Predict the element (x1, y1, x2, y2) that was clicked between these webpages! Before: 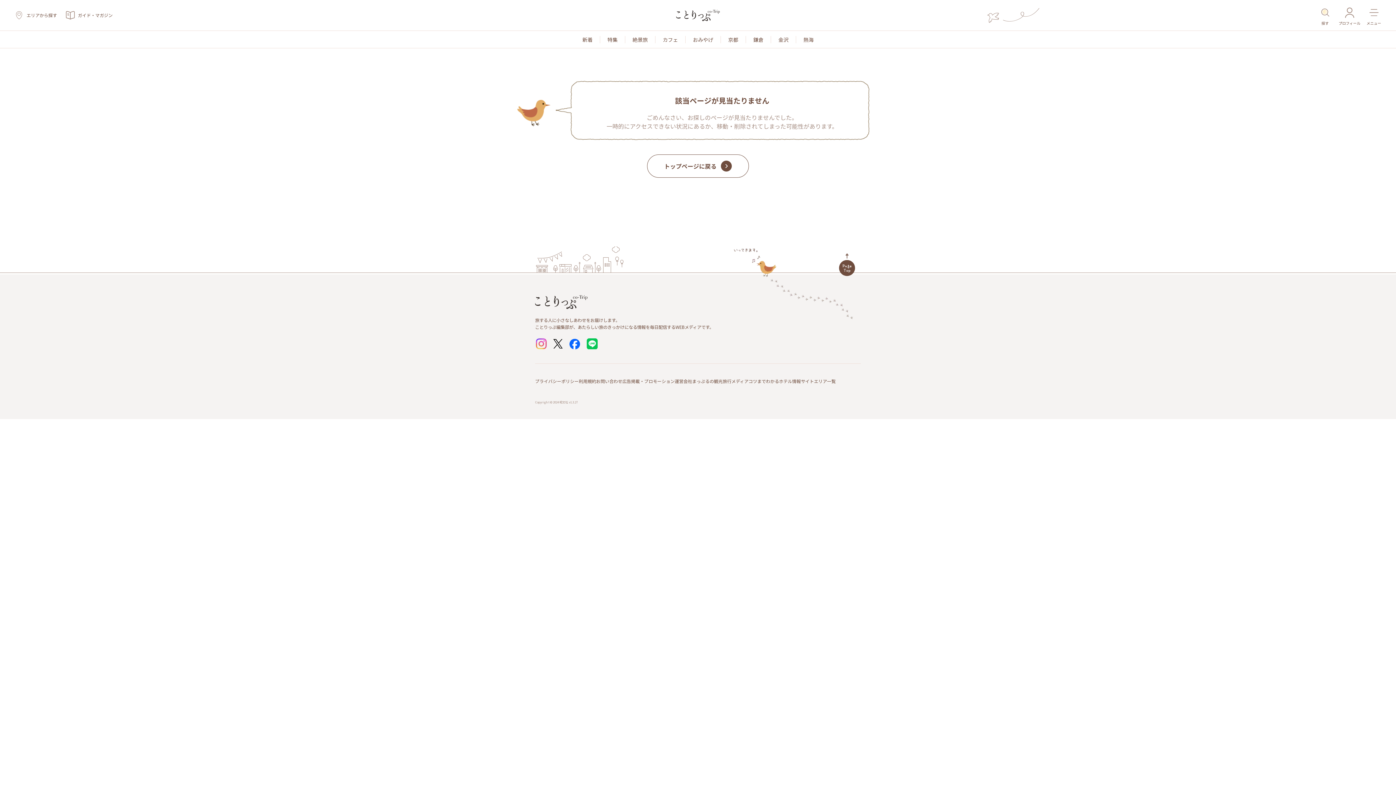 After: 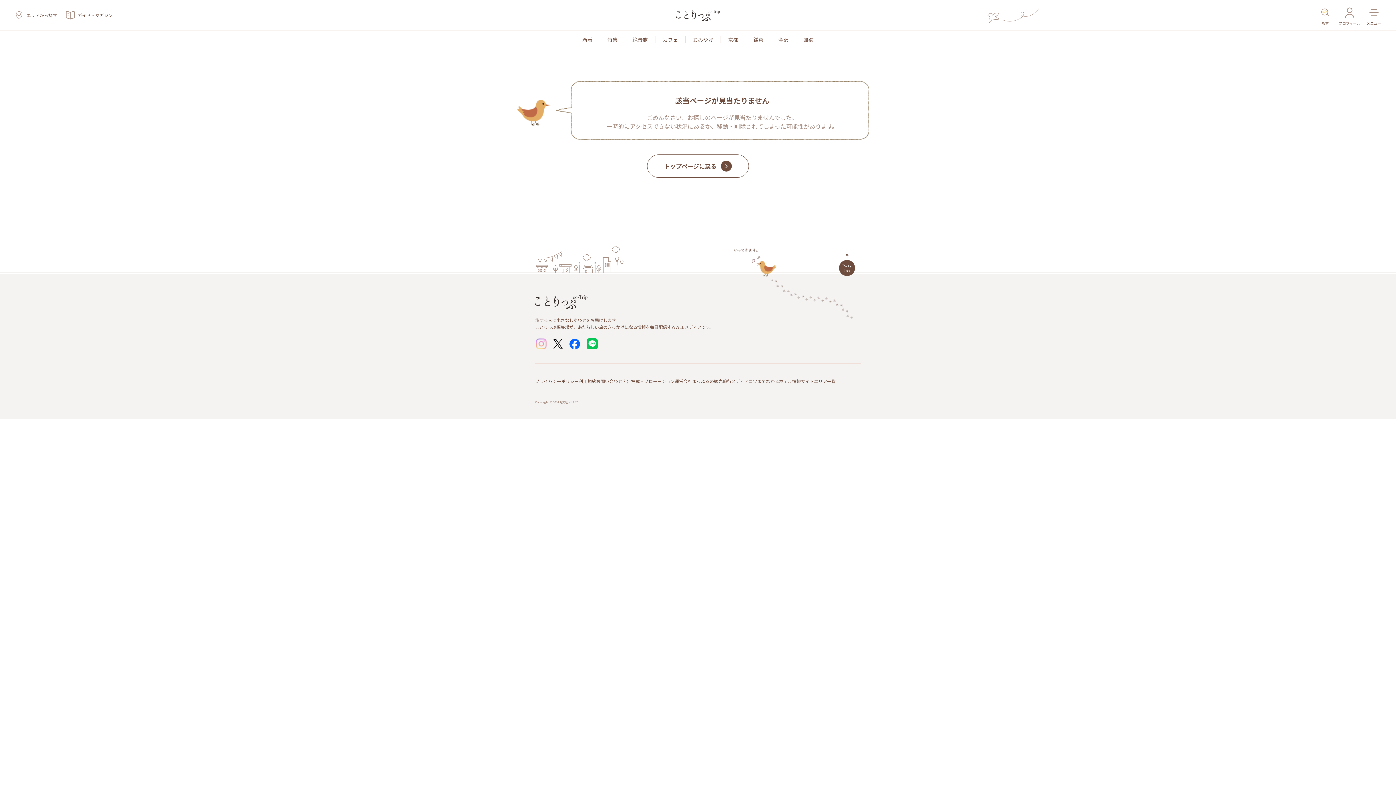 Action: bbox: (535, 337, 547, 350)